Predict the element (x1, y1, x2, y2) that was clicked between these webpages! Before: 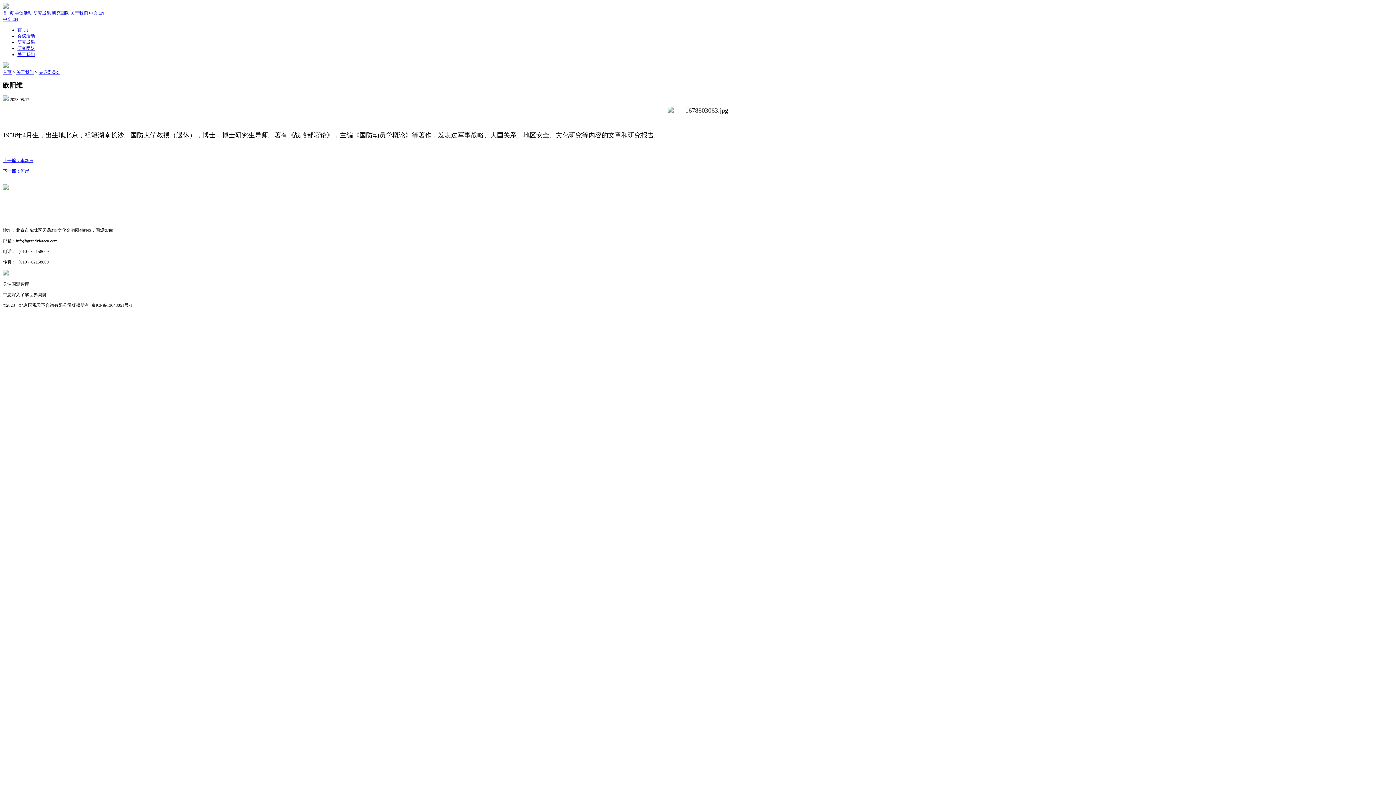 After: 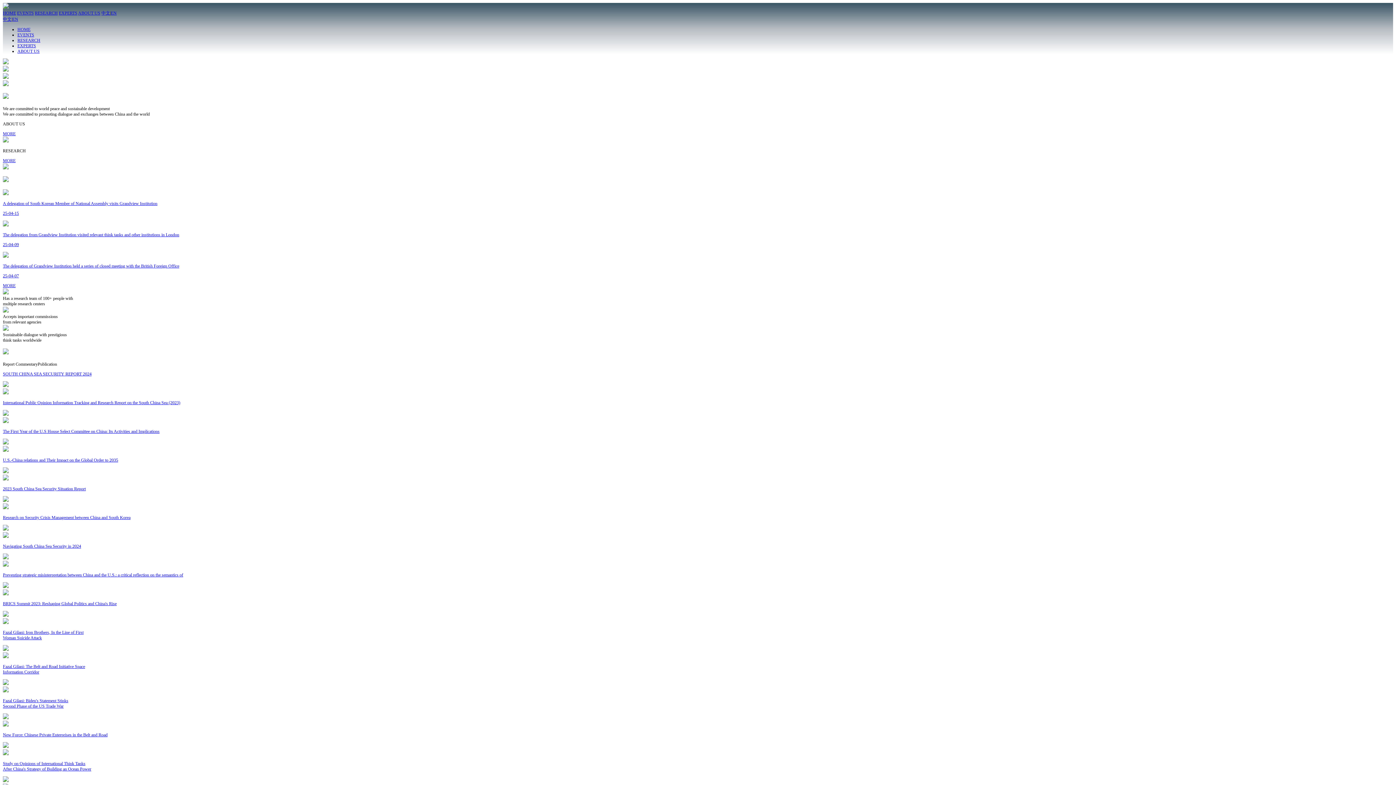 Action: bbox: (12, 16, 18, 21) label: EN